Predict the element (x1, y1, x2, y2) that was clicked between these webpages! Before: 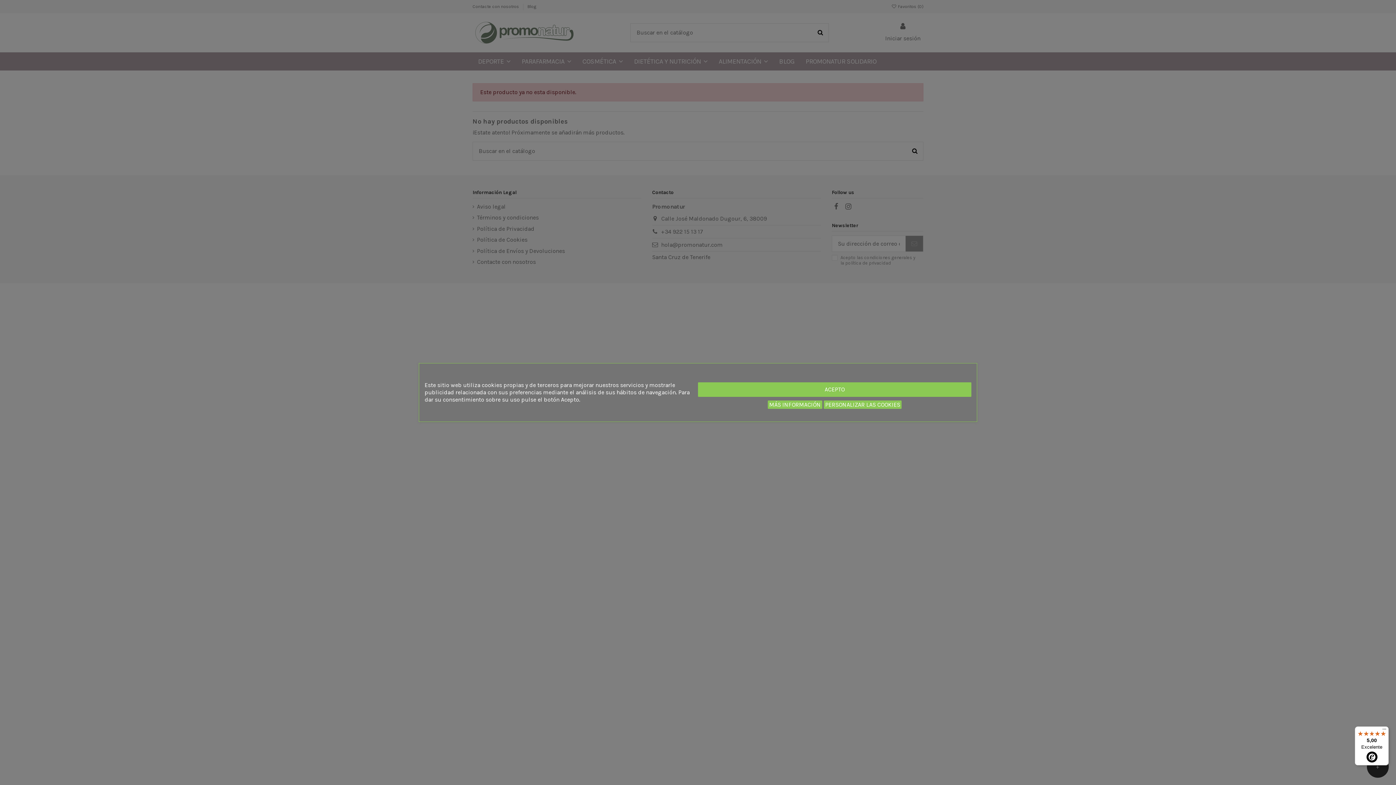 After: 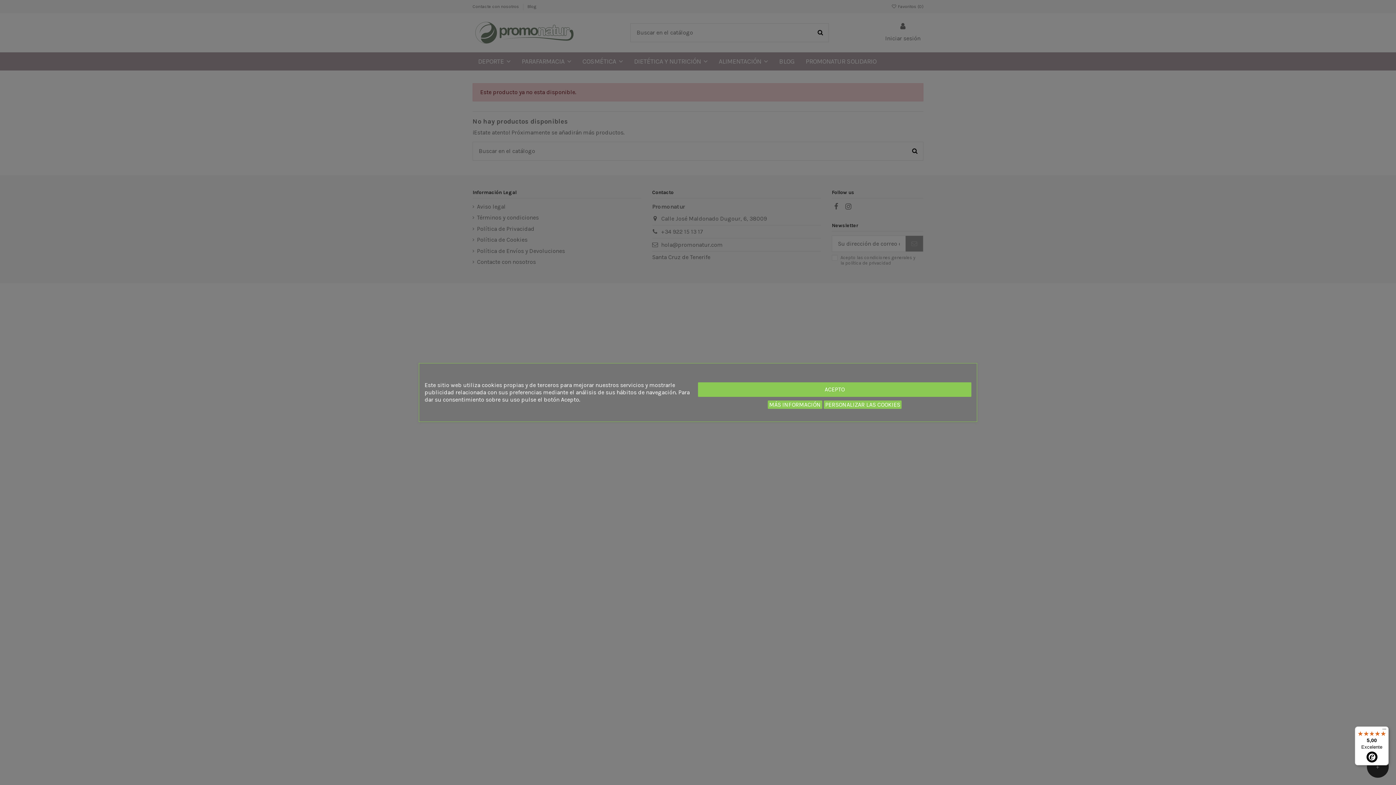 Action: label: 5,00

Excelente bbox: (1355, 726, 1389, 765)